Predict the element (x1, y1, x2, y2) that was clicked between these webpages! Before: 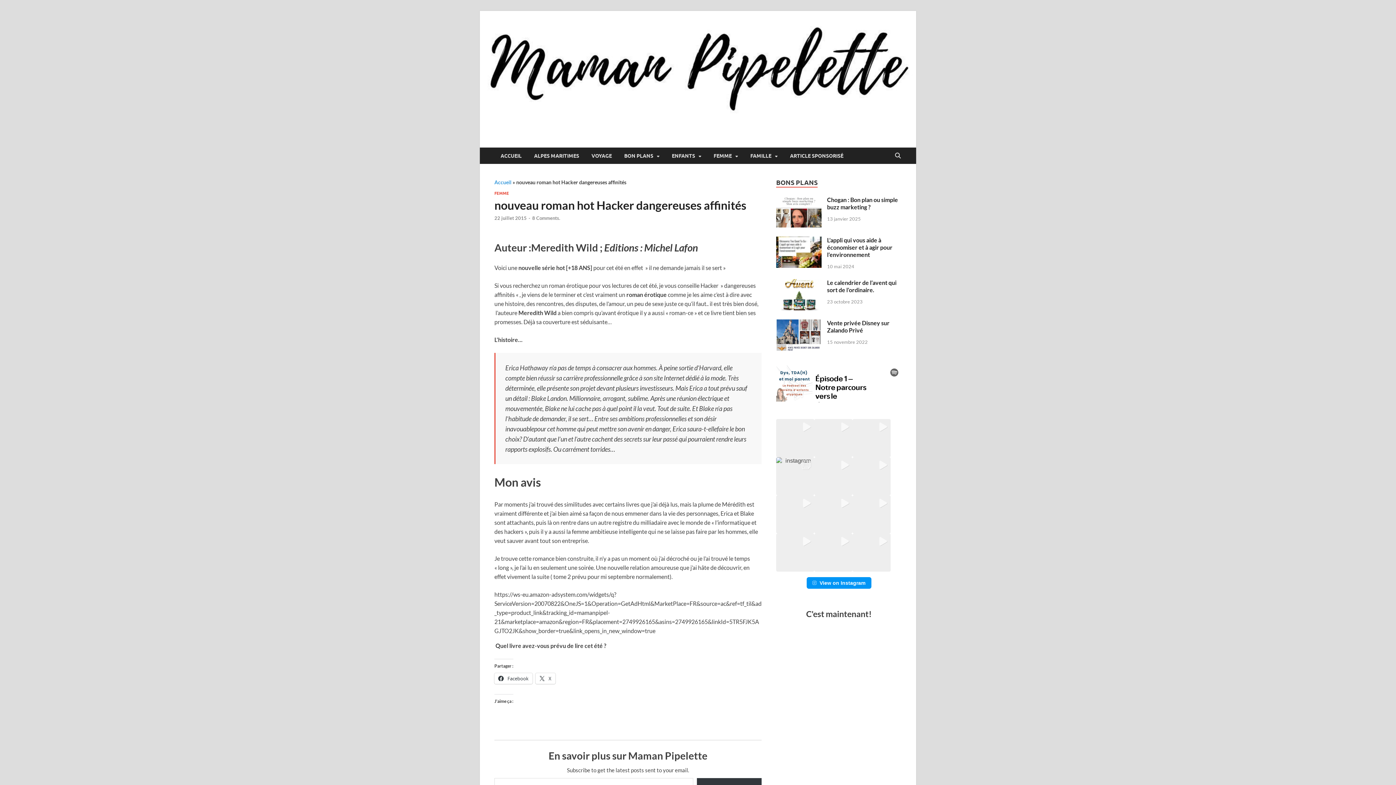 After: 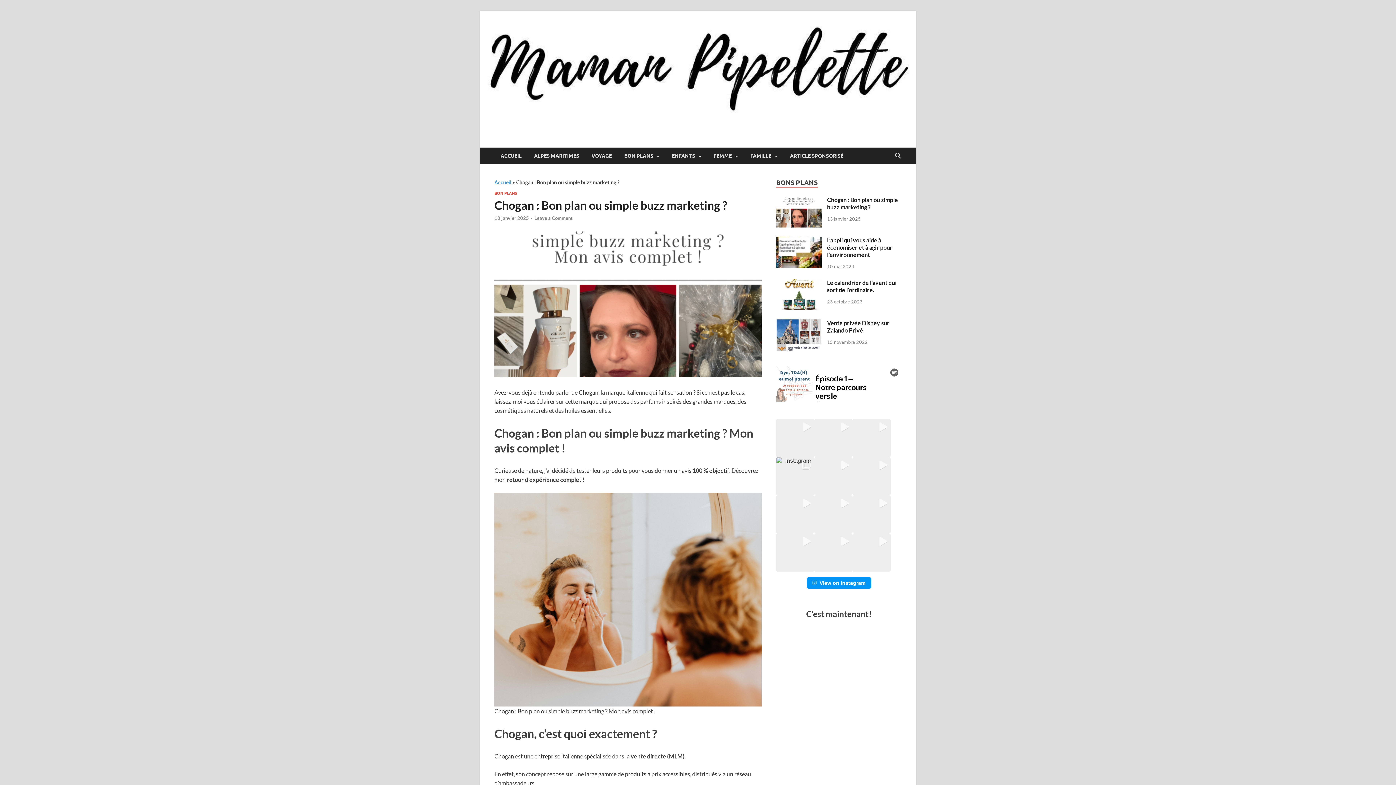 Action: label: Chogan : Bon plan ou simple buzz marketing ? bbox: (827, 196, 898, 210)